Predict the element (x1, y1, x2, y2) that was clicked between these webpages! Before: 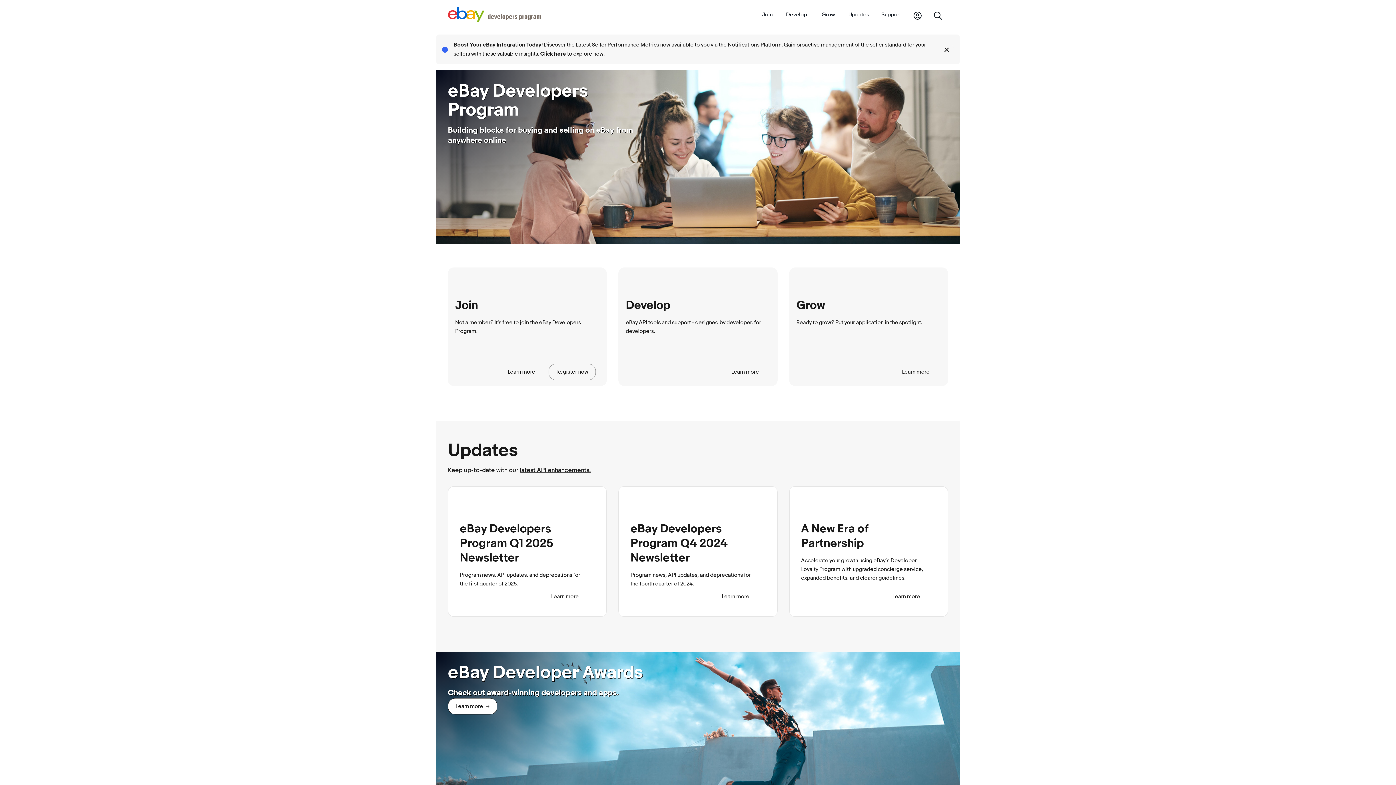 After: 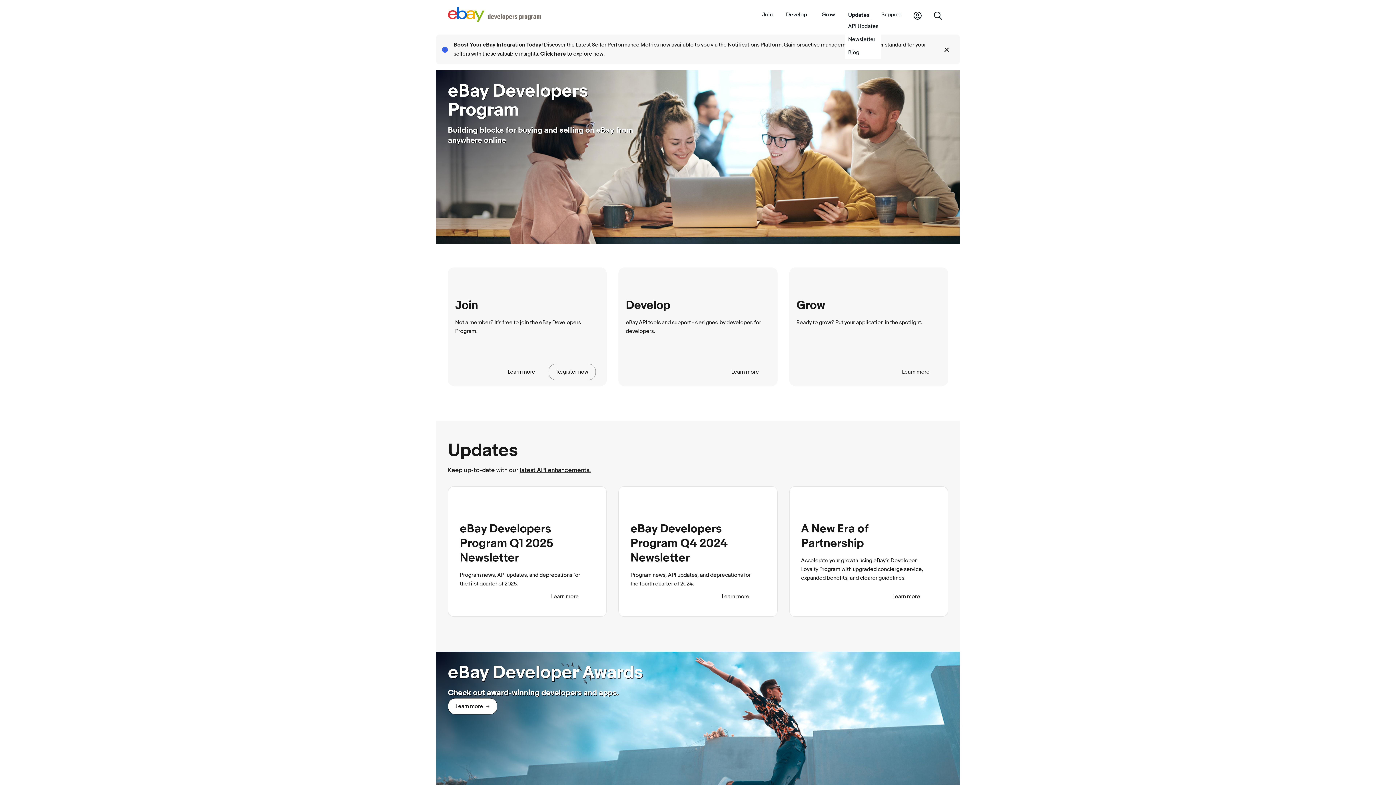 Action: label: Updates bbox: (845, 11, 872, 19)